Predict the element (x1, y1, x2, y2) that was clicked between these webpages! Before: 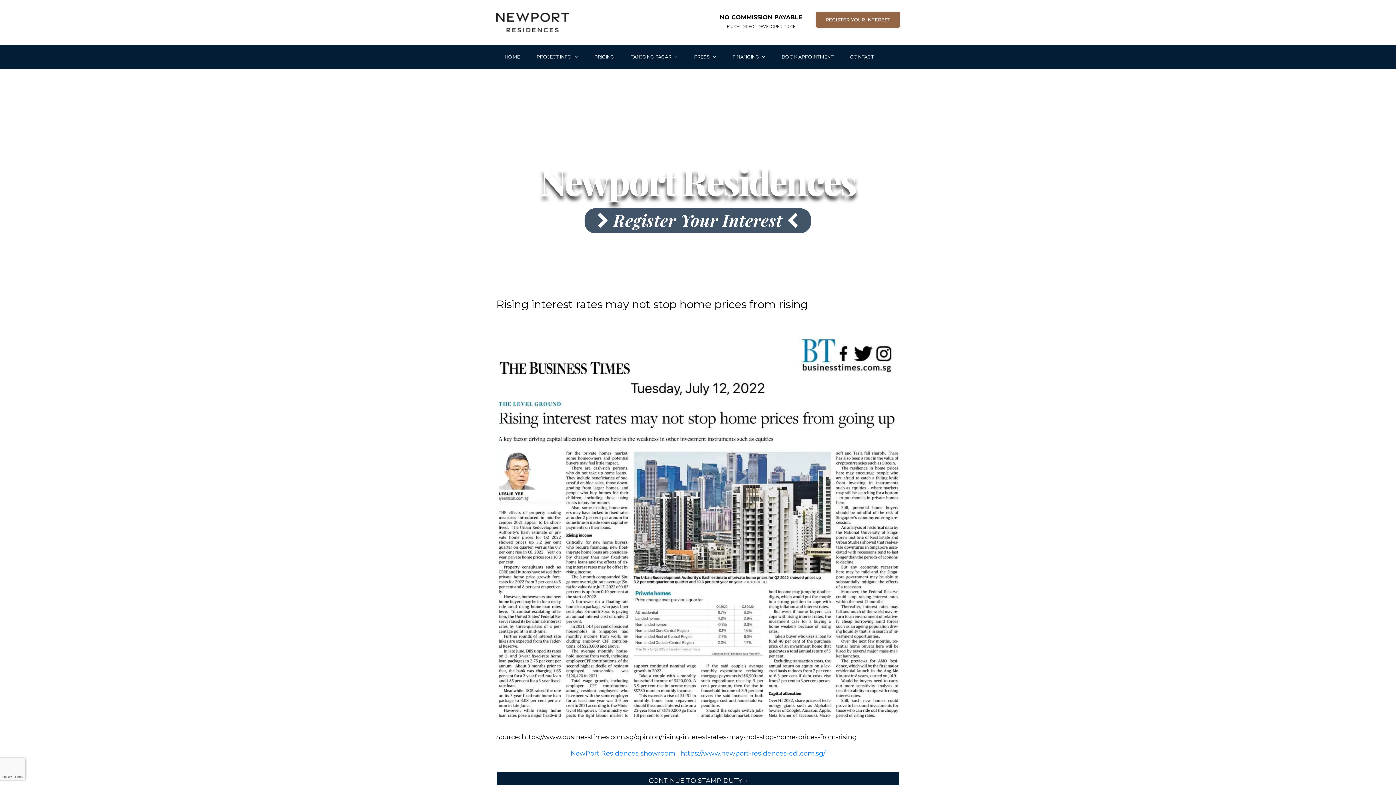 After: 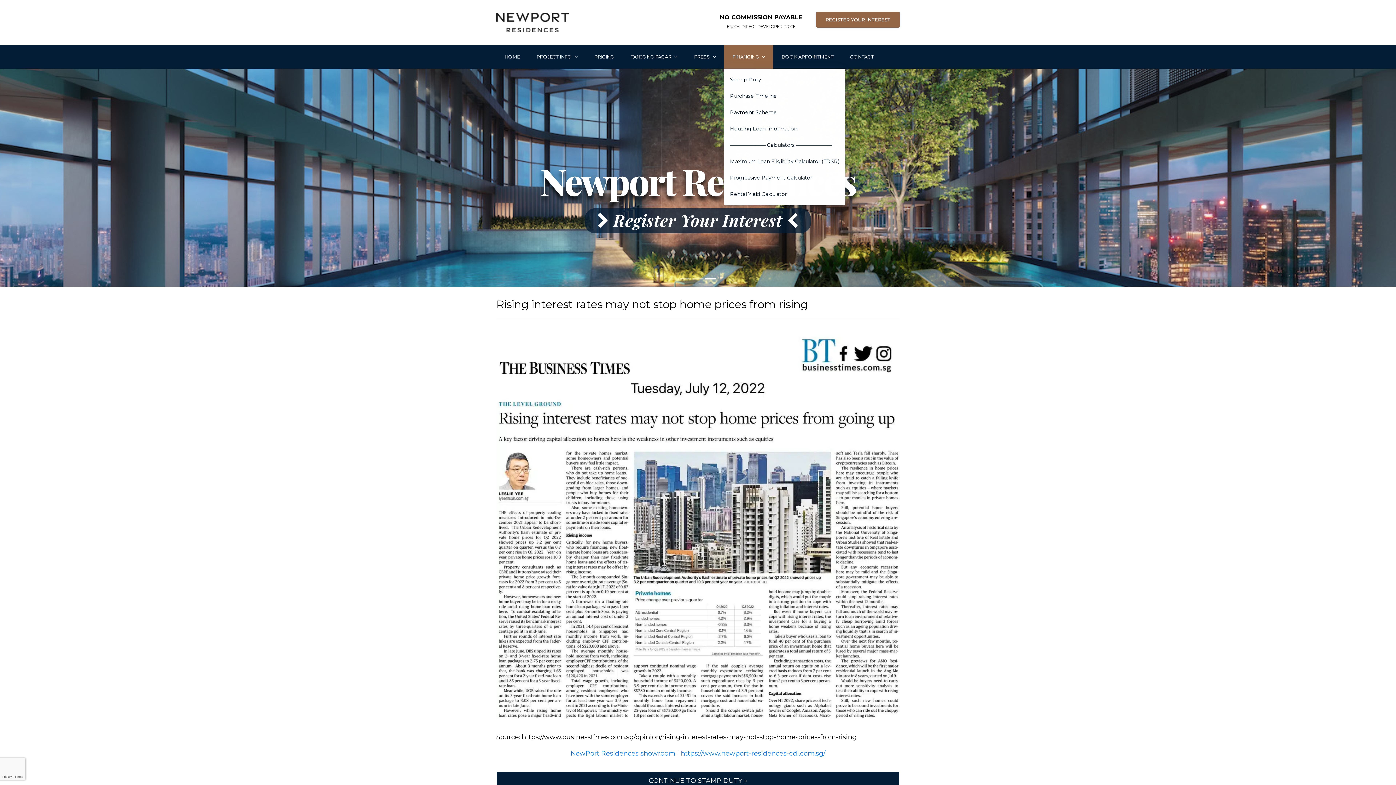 Action: bbox: (724, 45, 773, 68) label: FINANCING 